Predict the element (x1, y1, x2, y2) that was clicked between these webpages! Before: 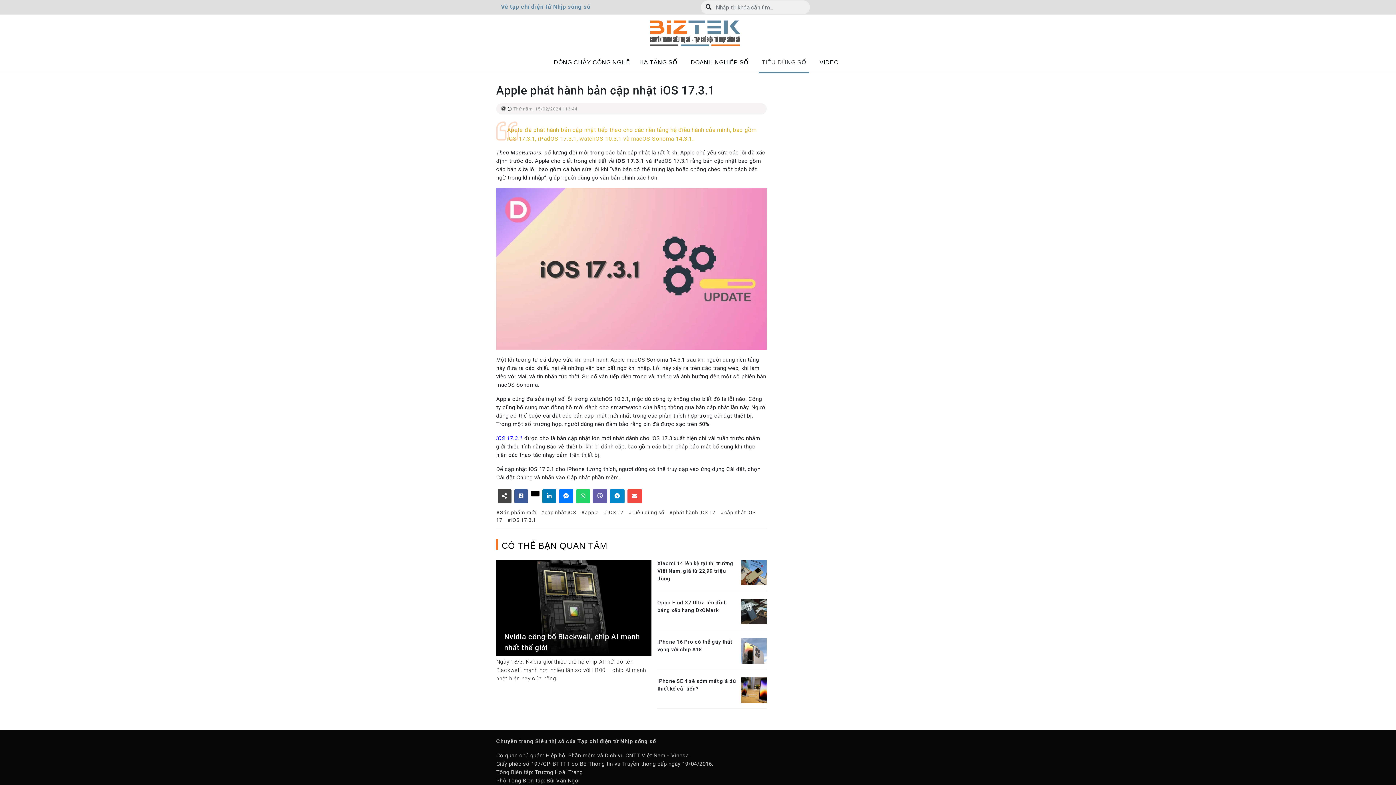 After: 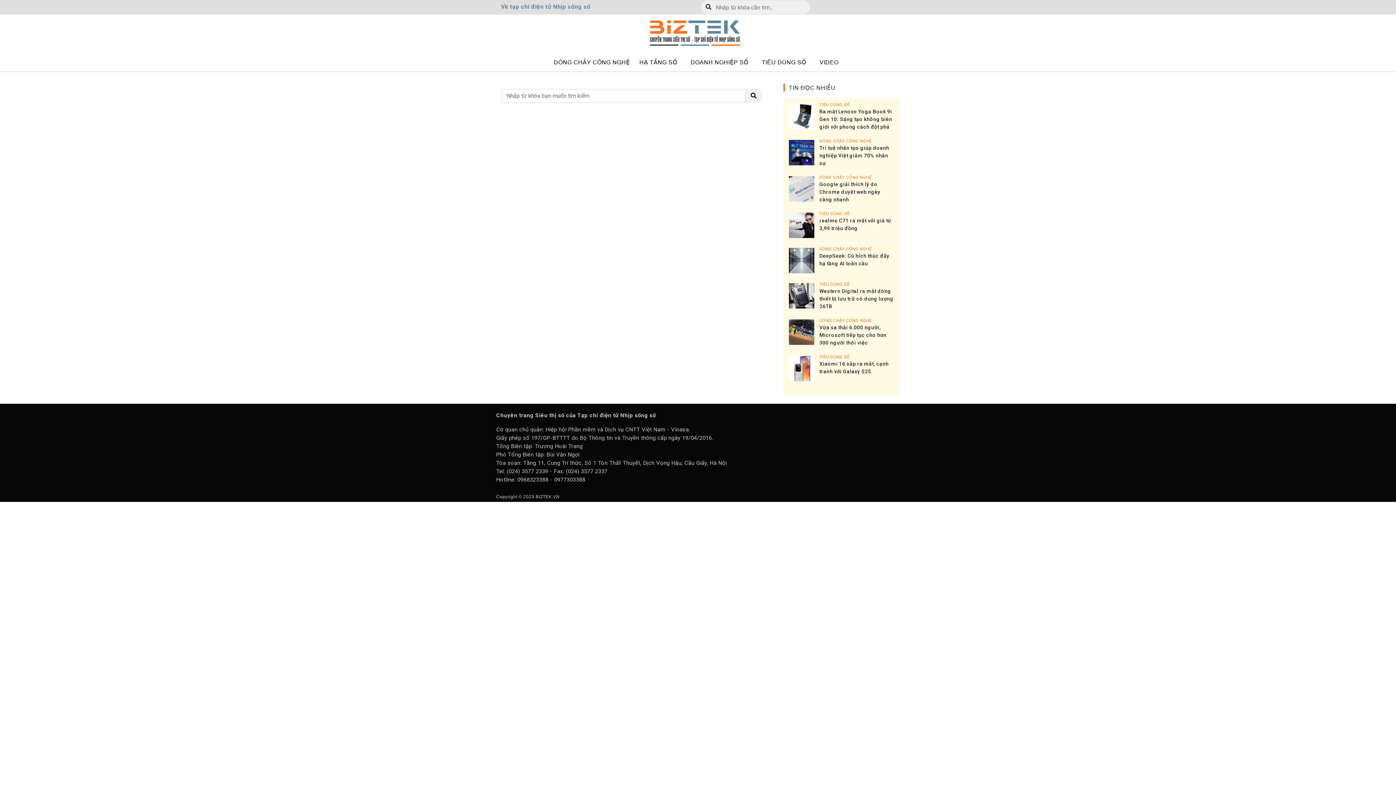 Action: bbox: (701, 0, 715, 14)